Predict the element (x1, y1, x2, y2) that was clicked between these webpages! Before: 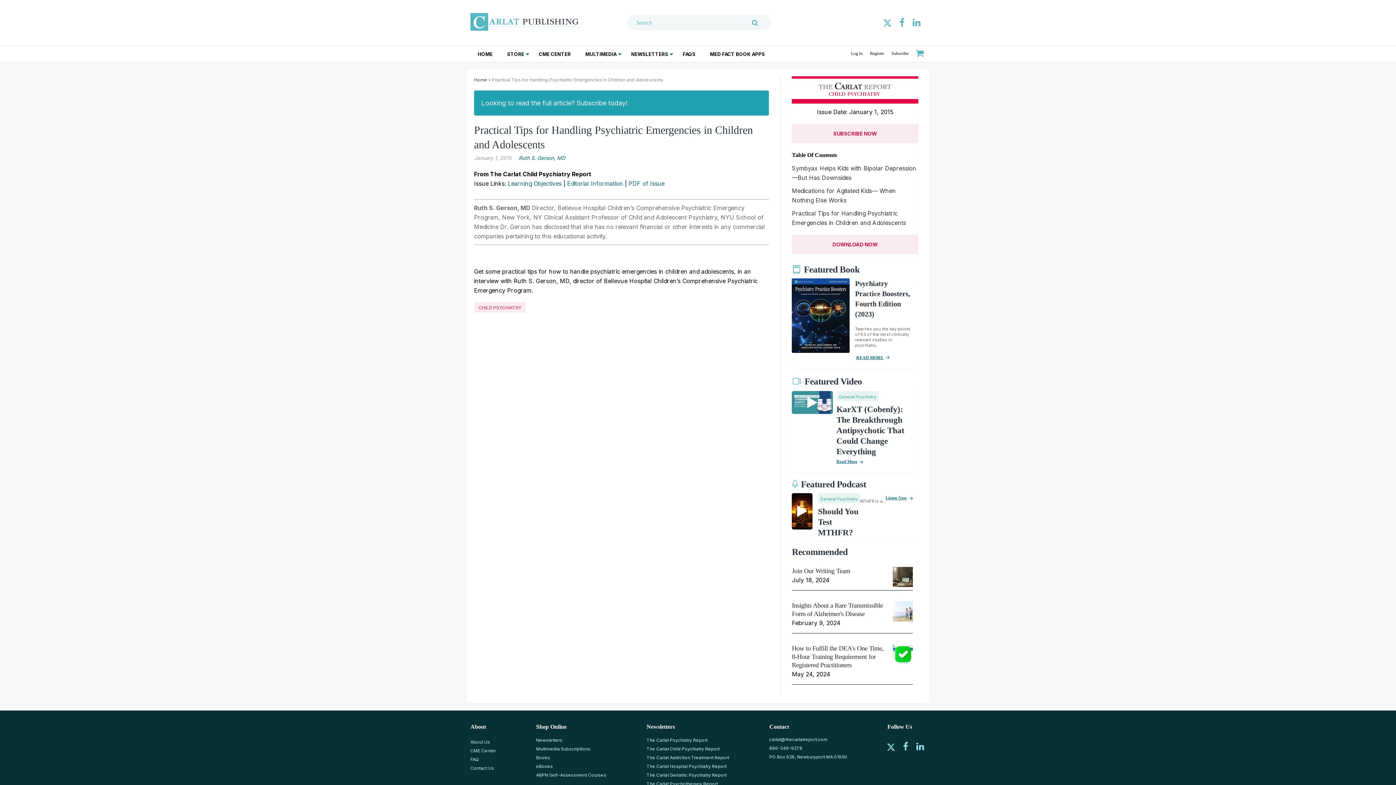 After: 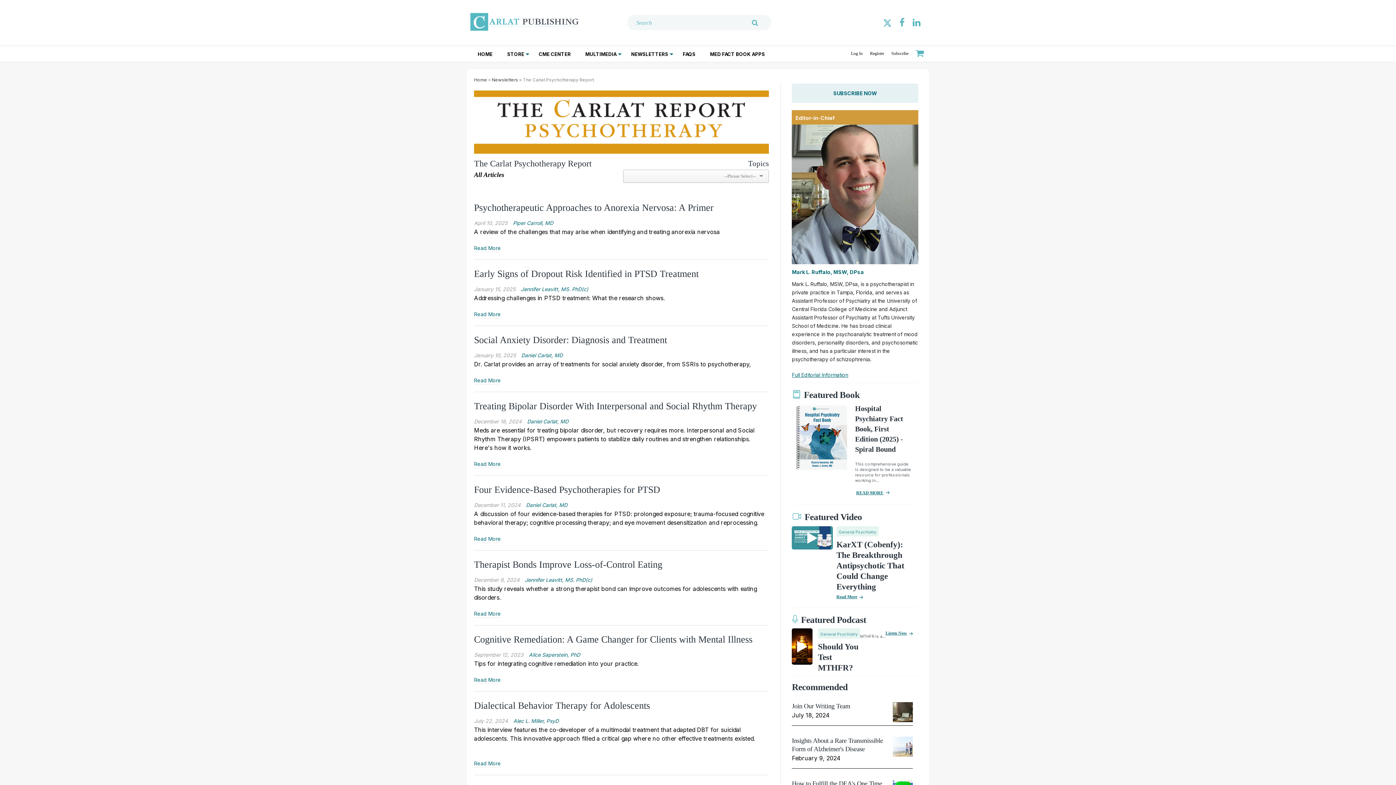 Action: bbox: (646, 781, 718, 786) label: The Carlat Psychotherapy Report